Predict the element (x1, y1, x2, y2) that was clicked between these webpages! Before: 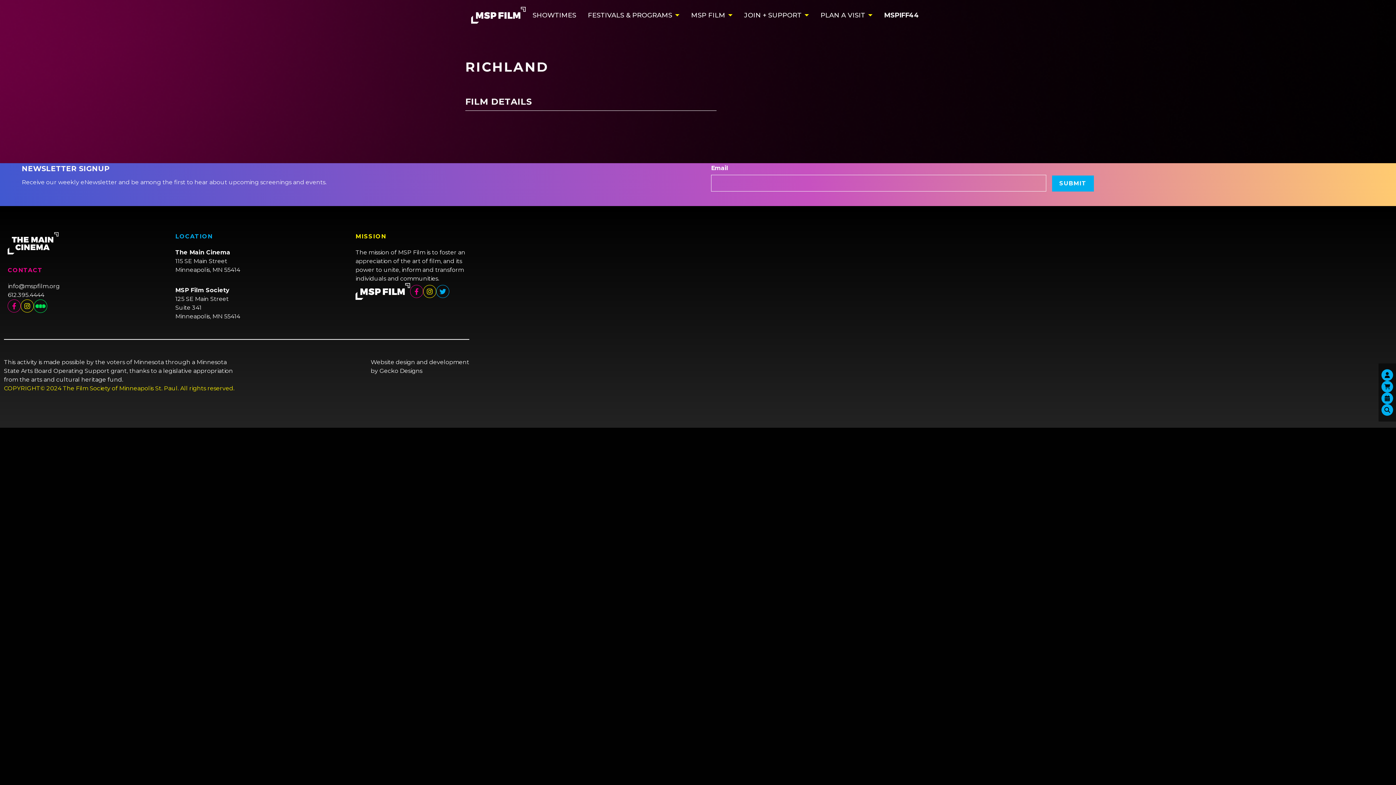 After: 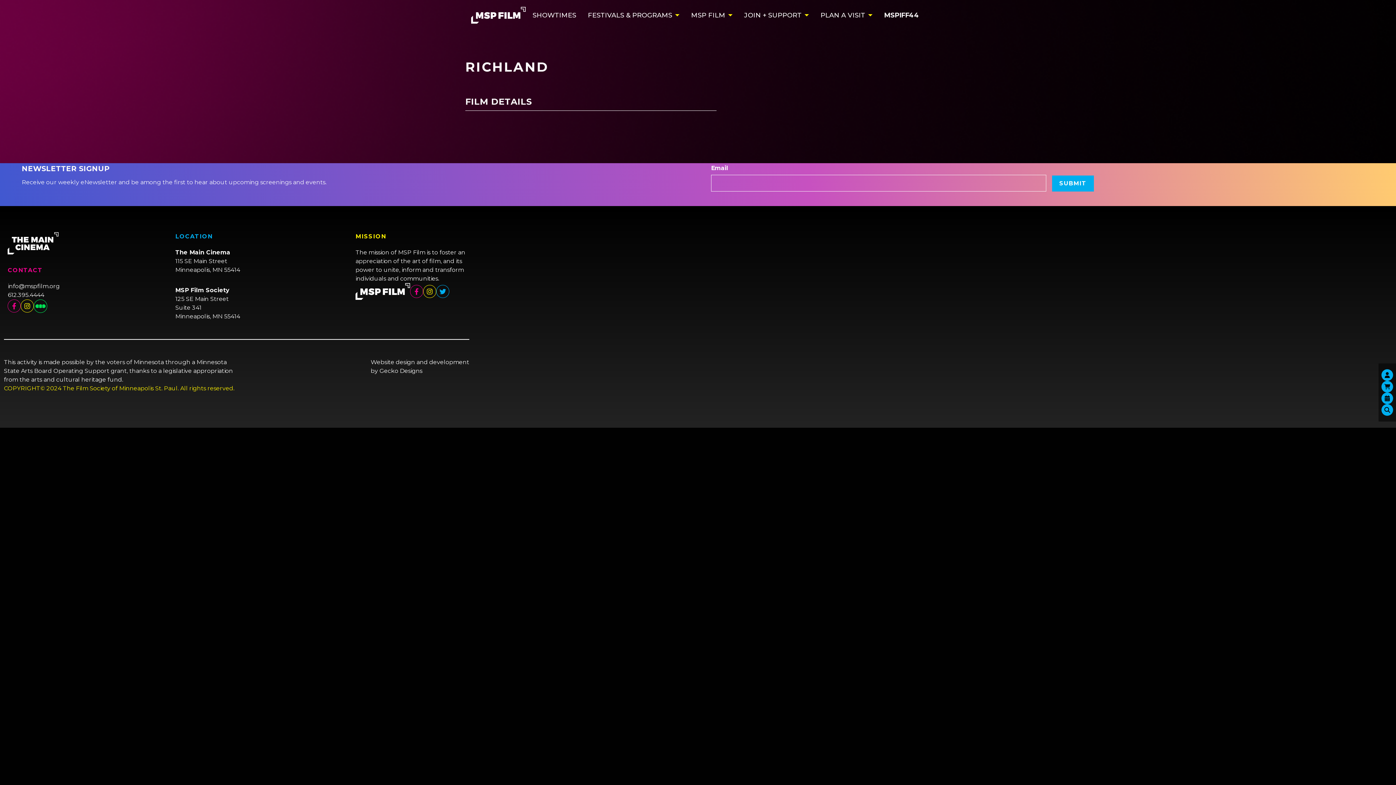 Action: bbox: (7, 282, 59, 289) label: info@mspfilm.org
